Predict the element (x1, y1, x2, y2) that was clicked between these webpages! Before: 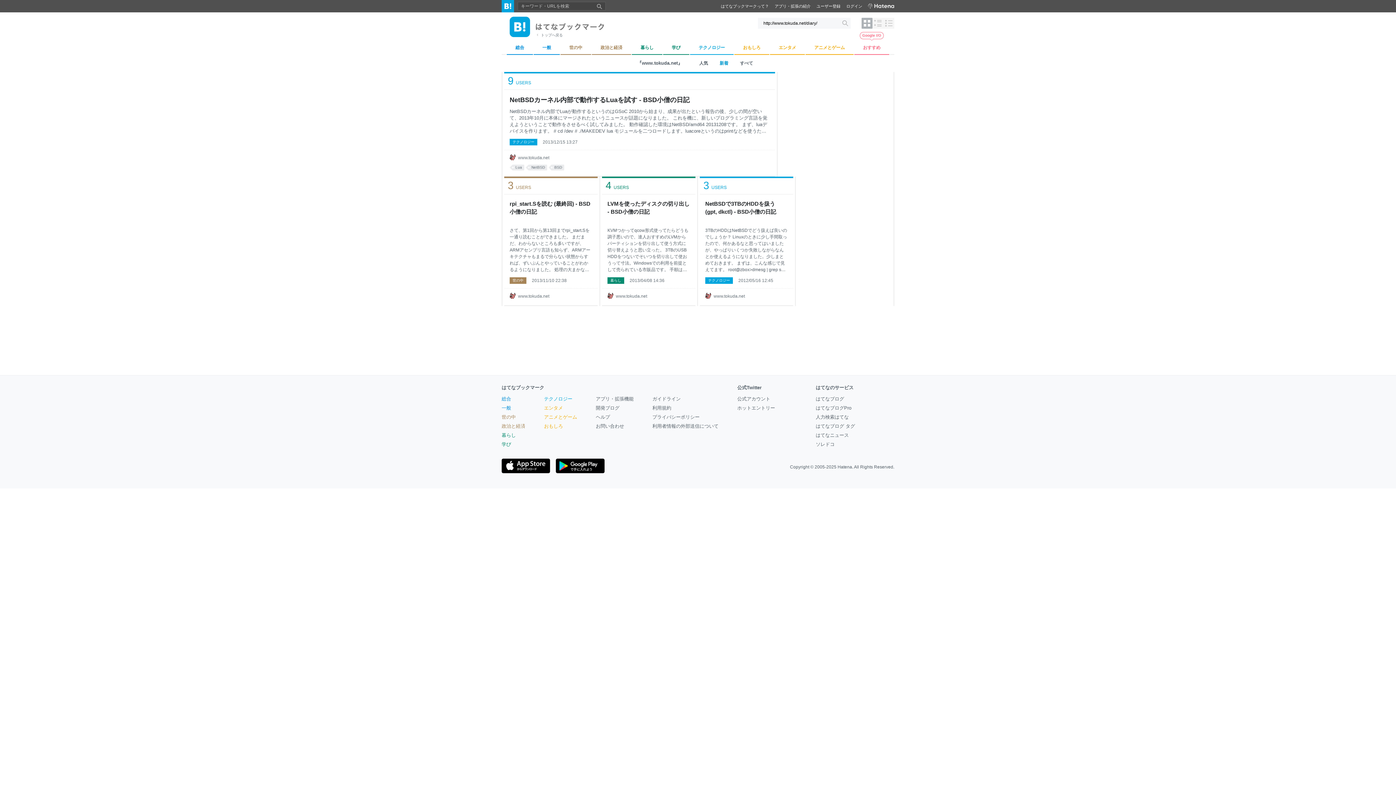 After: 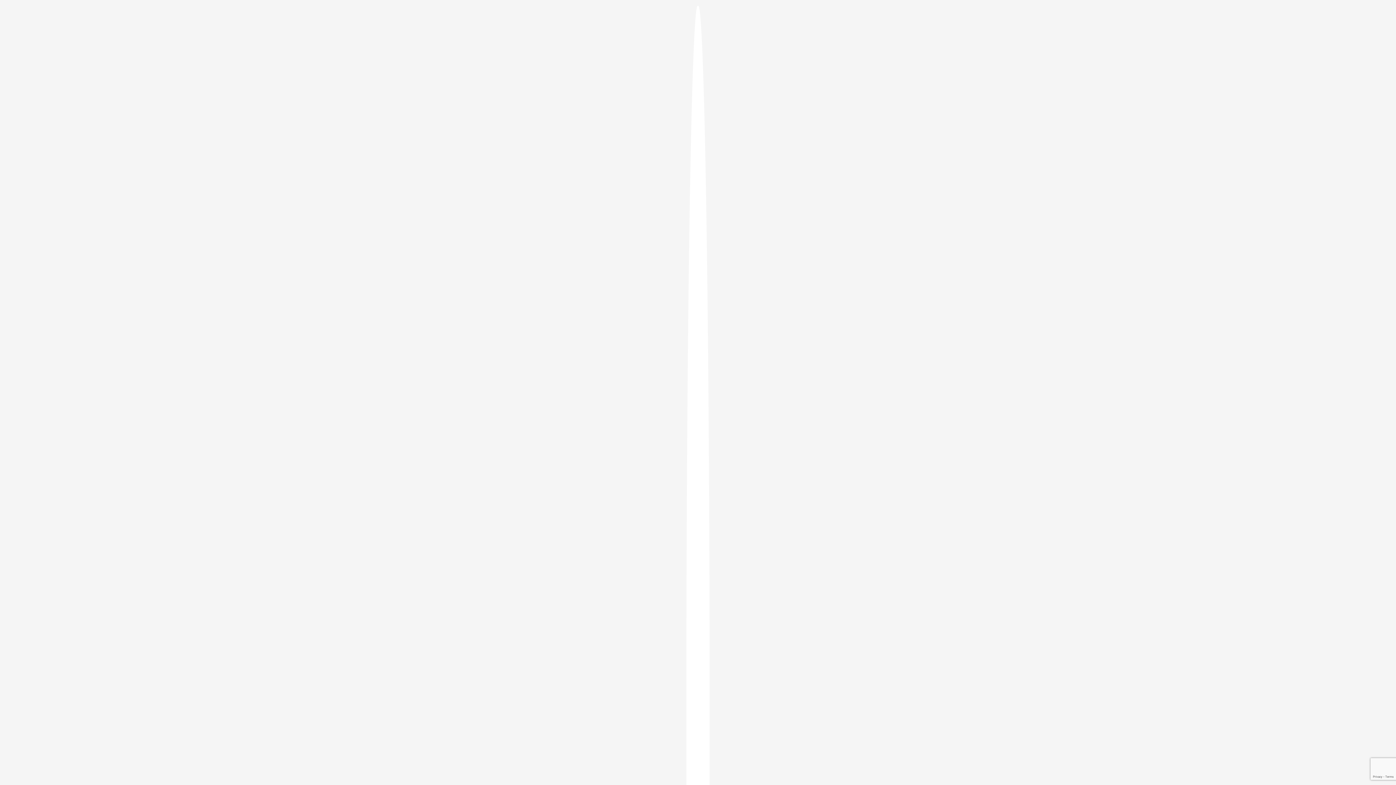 Action: bbox: (816, 4, 840, 8) label: ユーザー登録